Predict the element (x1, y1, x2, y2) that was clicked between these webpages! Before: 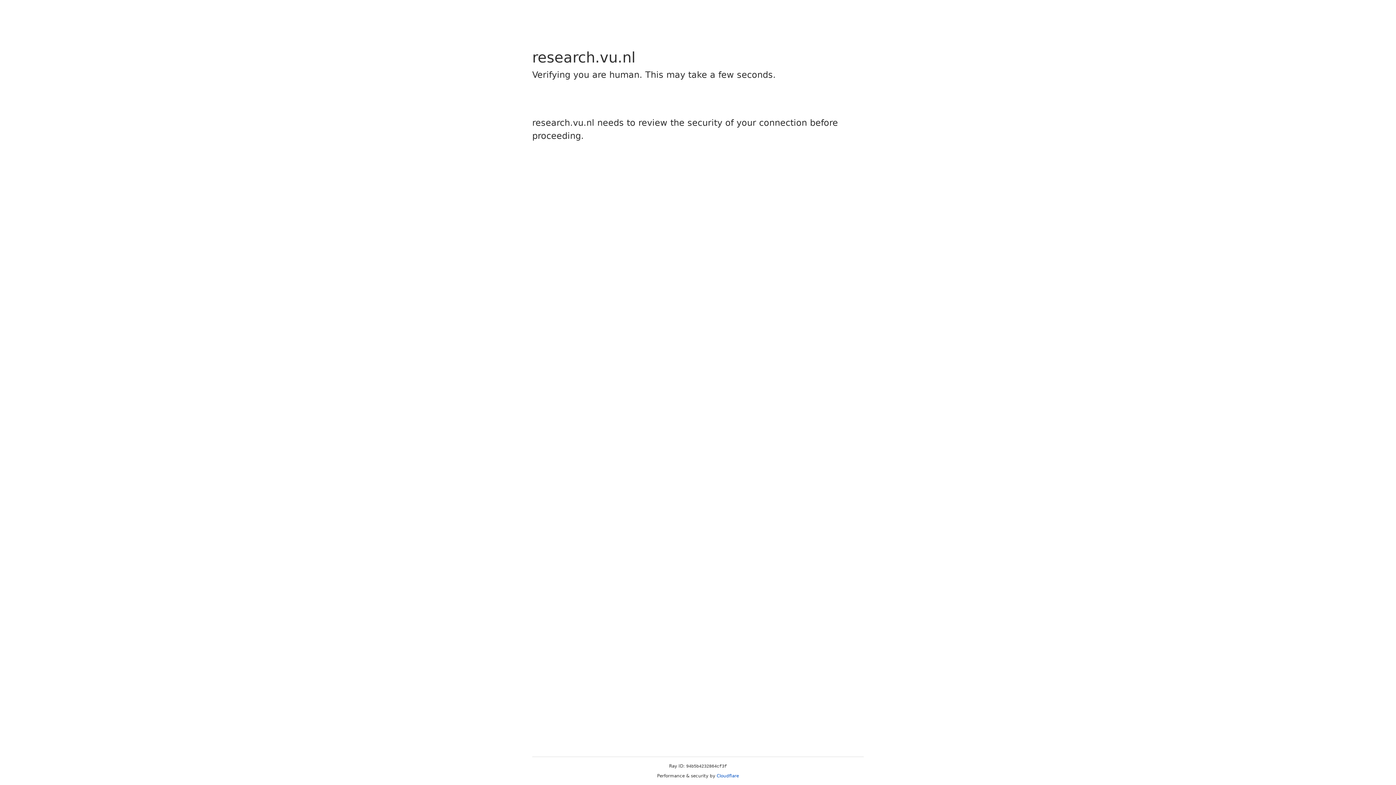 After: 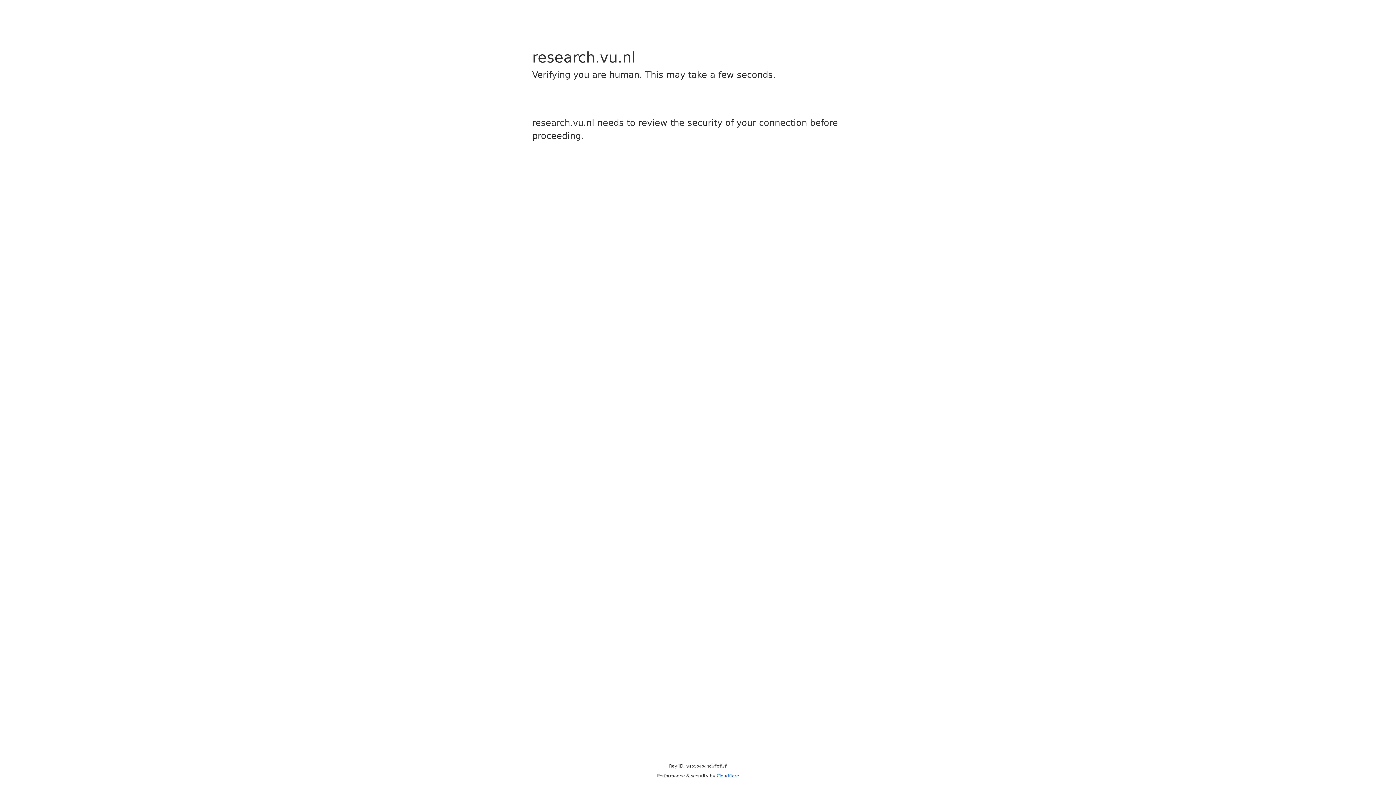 Action: bbox: (716, 773, 739, 778) label: Cloudflare